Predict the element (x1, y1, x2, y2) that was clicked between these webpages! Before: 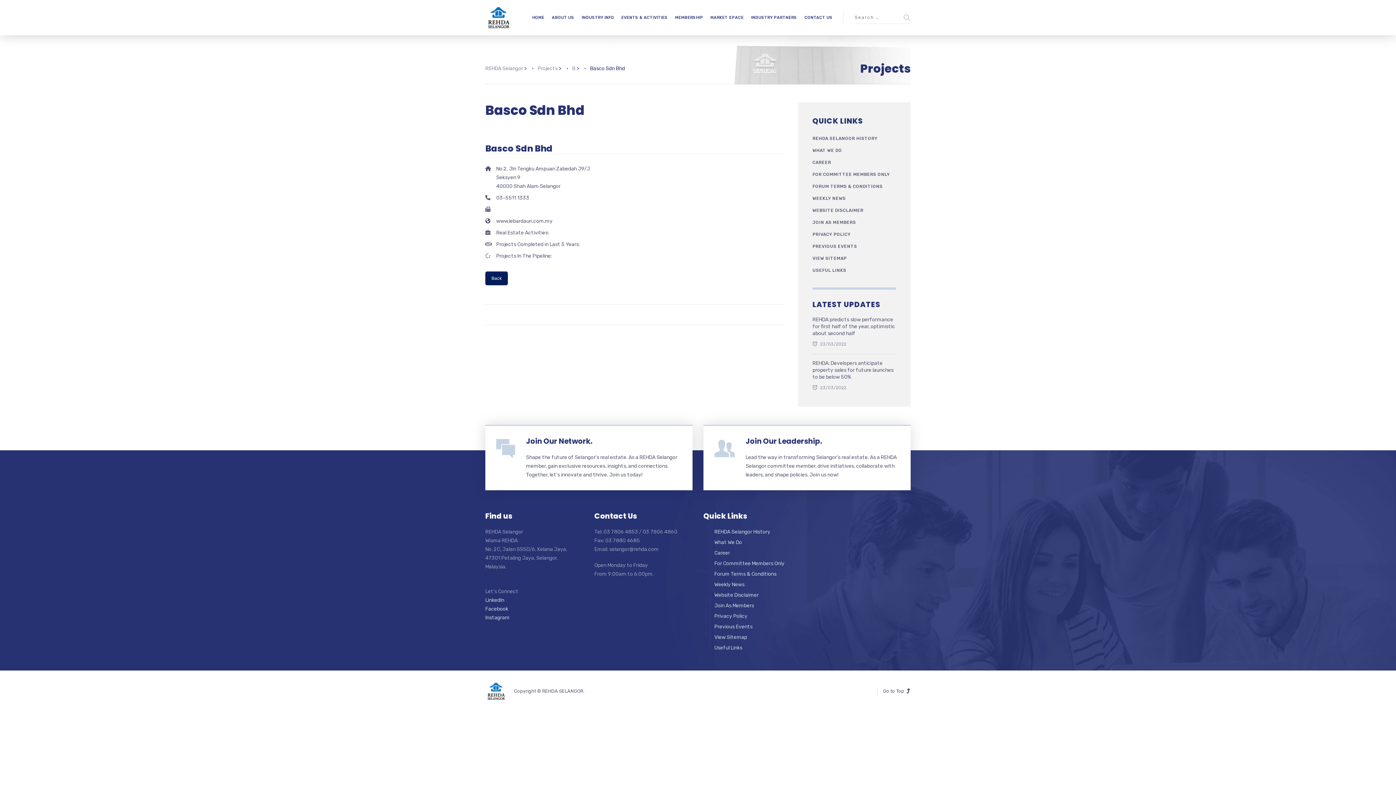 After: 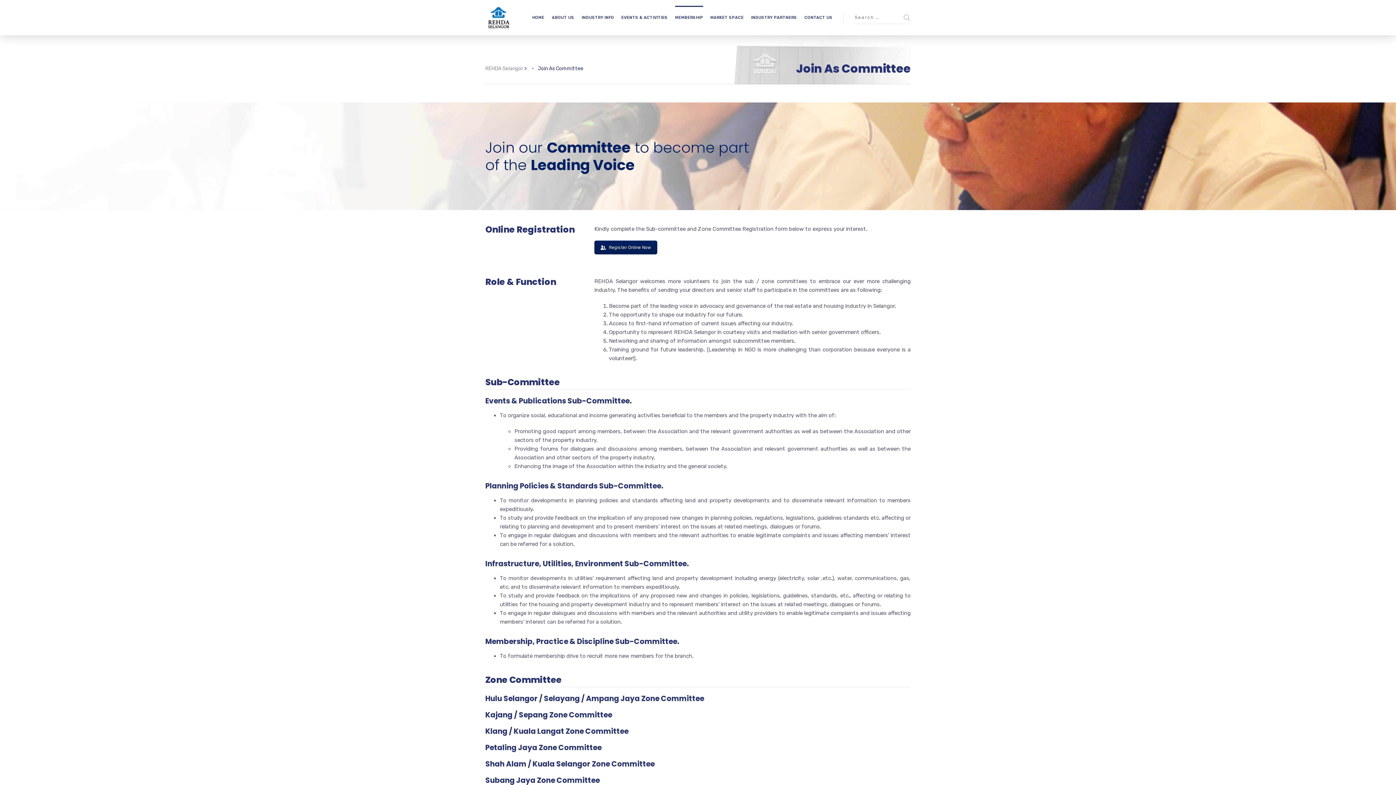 Action: label: Join Our Leadership. bbox: (745, 436, 822, 446)